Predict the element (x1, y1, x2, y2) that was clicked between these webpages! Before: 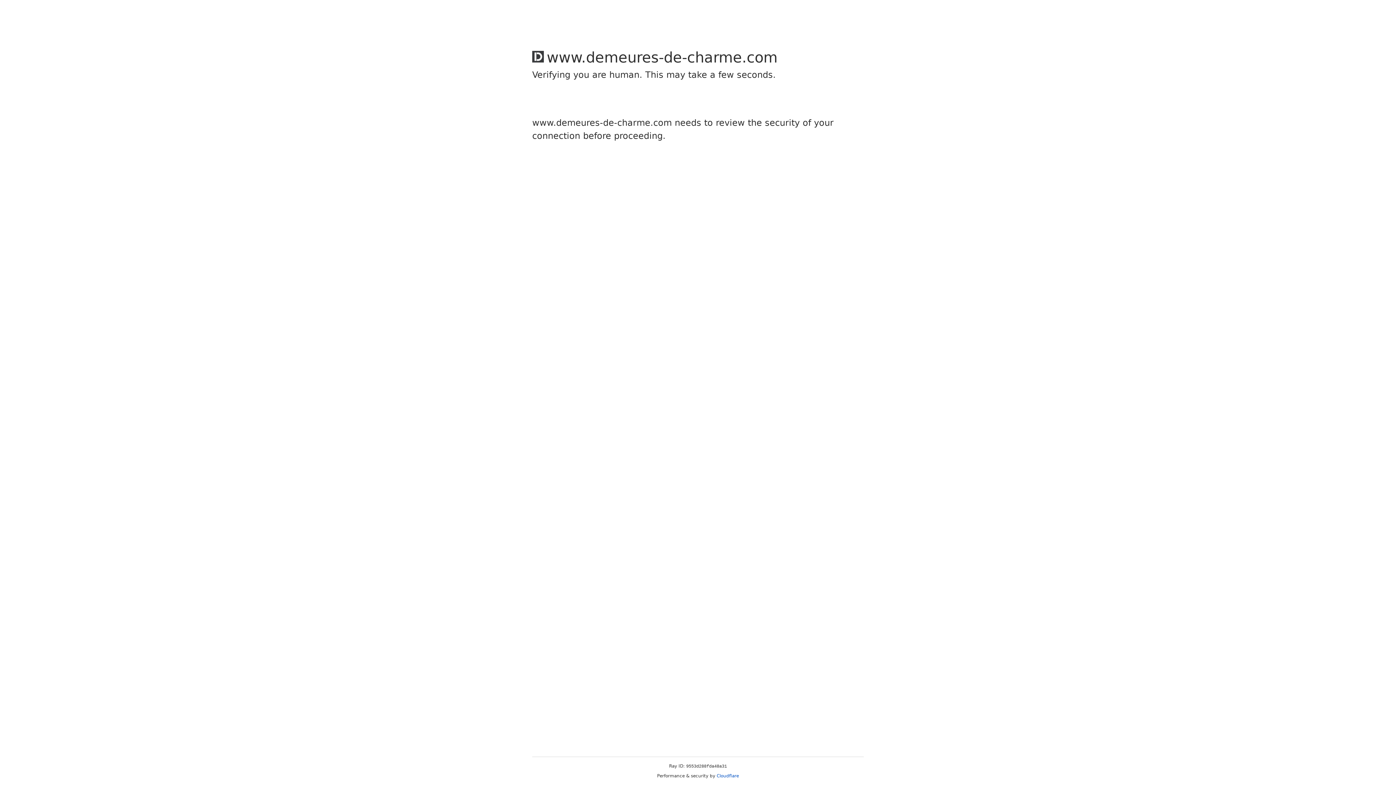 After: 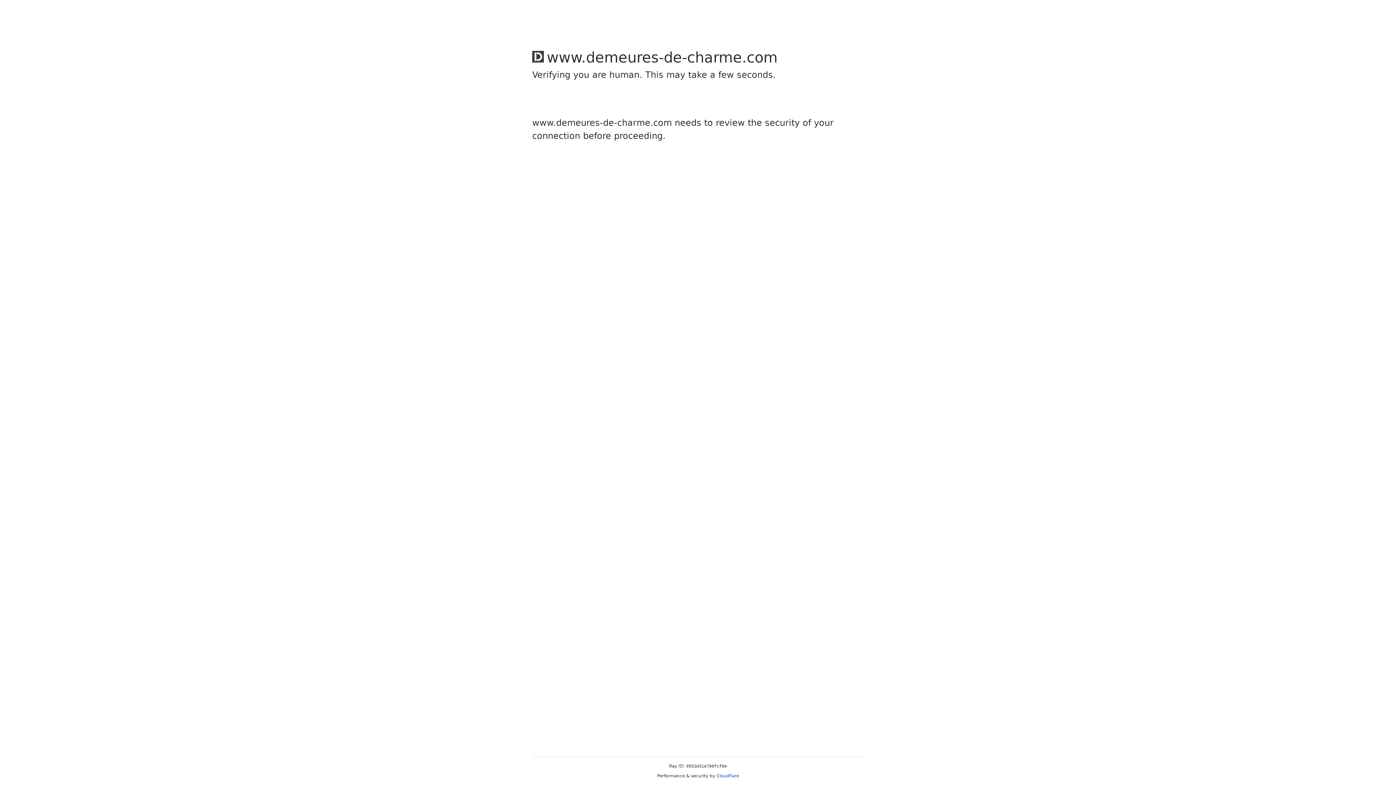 Action: bbox: (716, 773, 739, 778) label: Cloudflare